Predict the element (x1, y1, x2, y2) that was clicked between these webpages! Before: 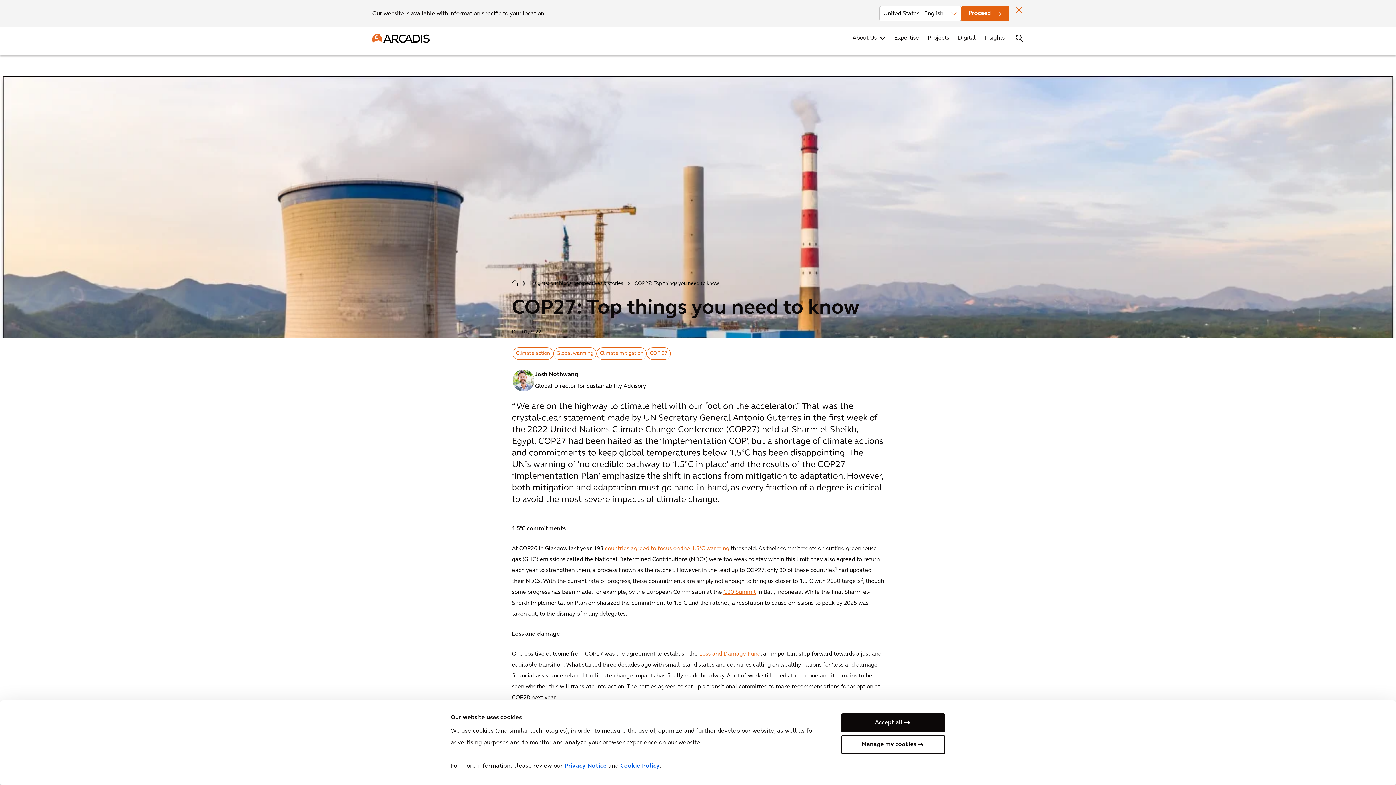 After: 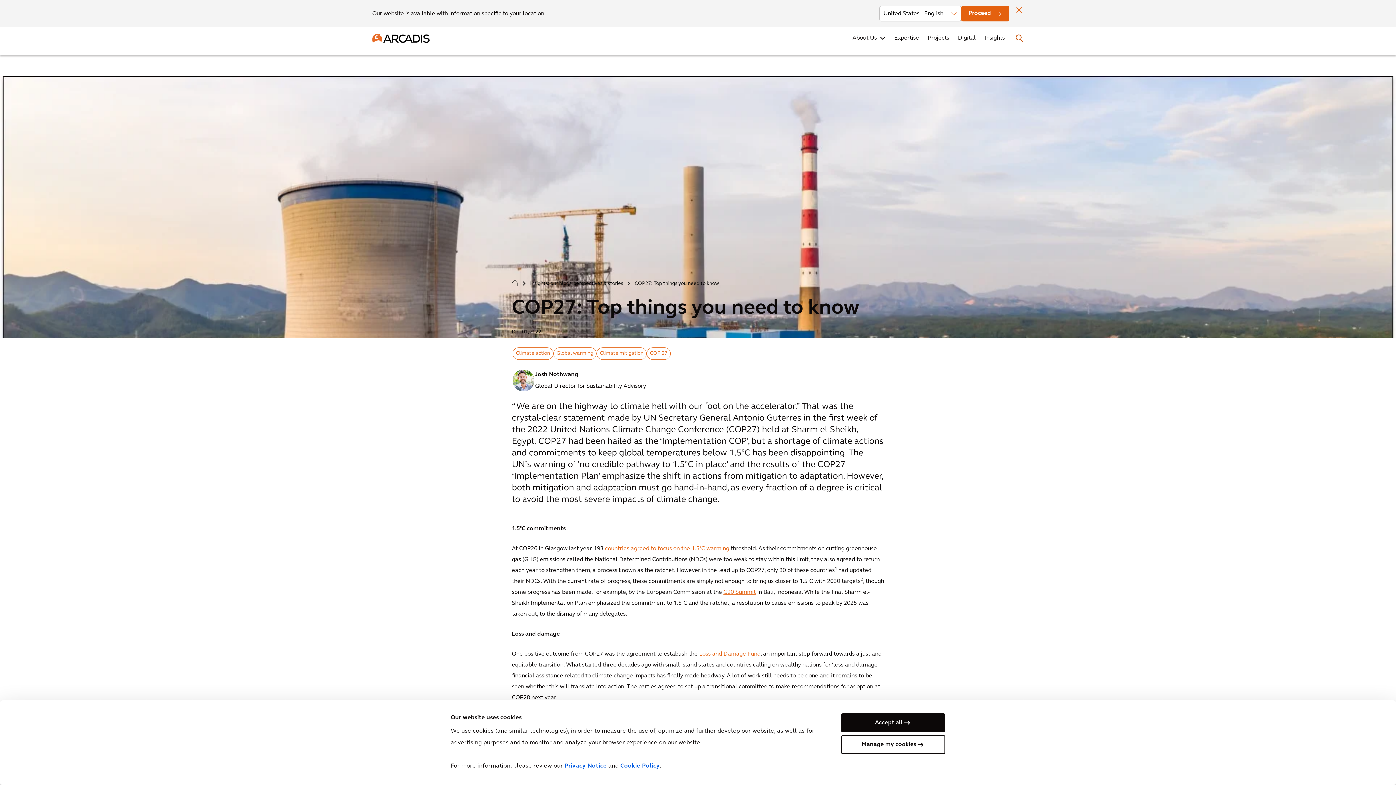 Action: bbox: (1015, 33, 1024, 42) label: Search Arcadis.com